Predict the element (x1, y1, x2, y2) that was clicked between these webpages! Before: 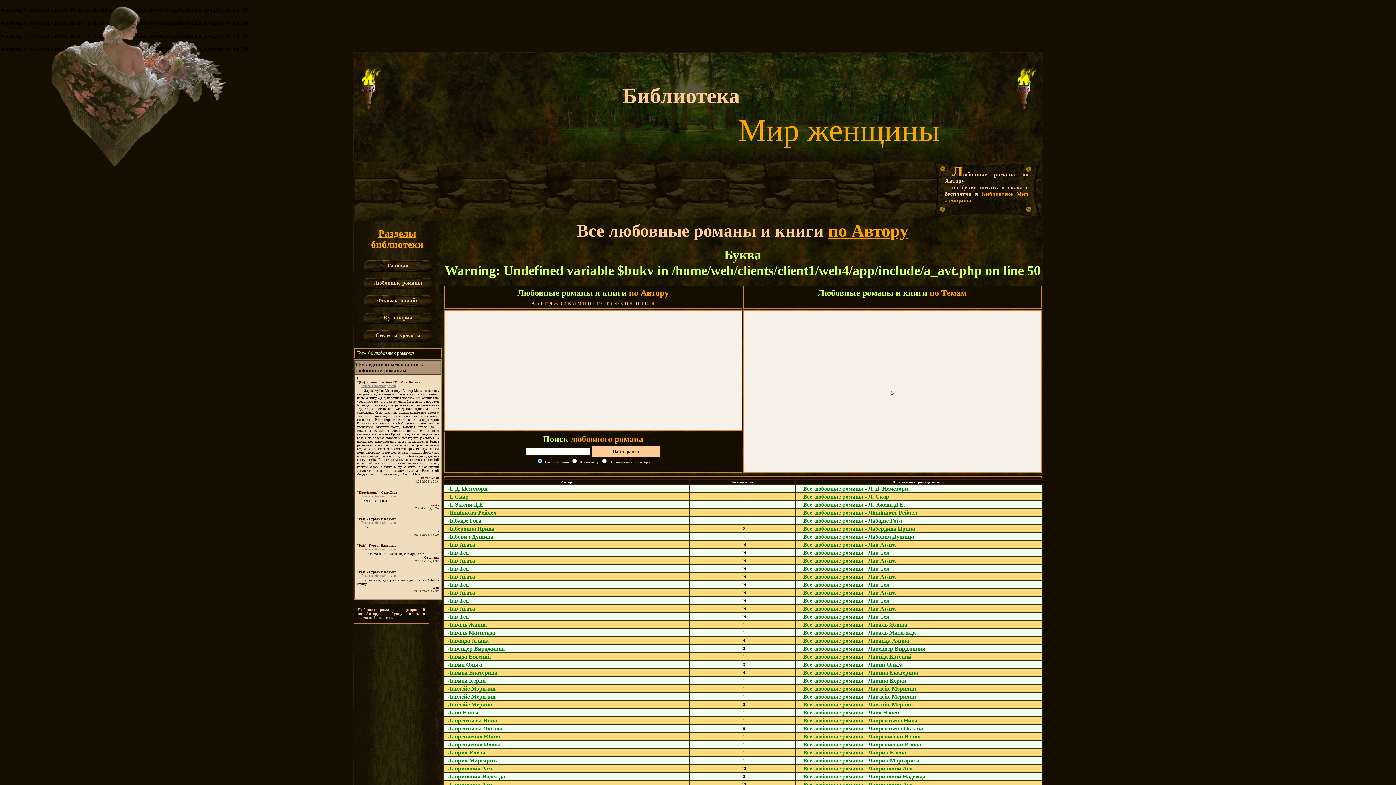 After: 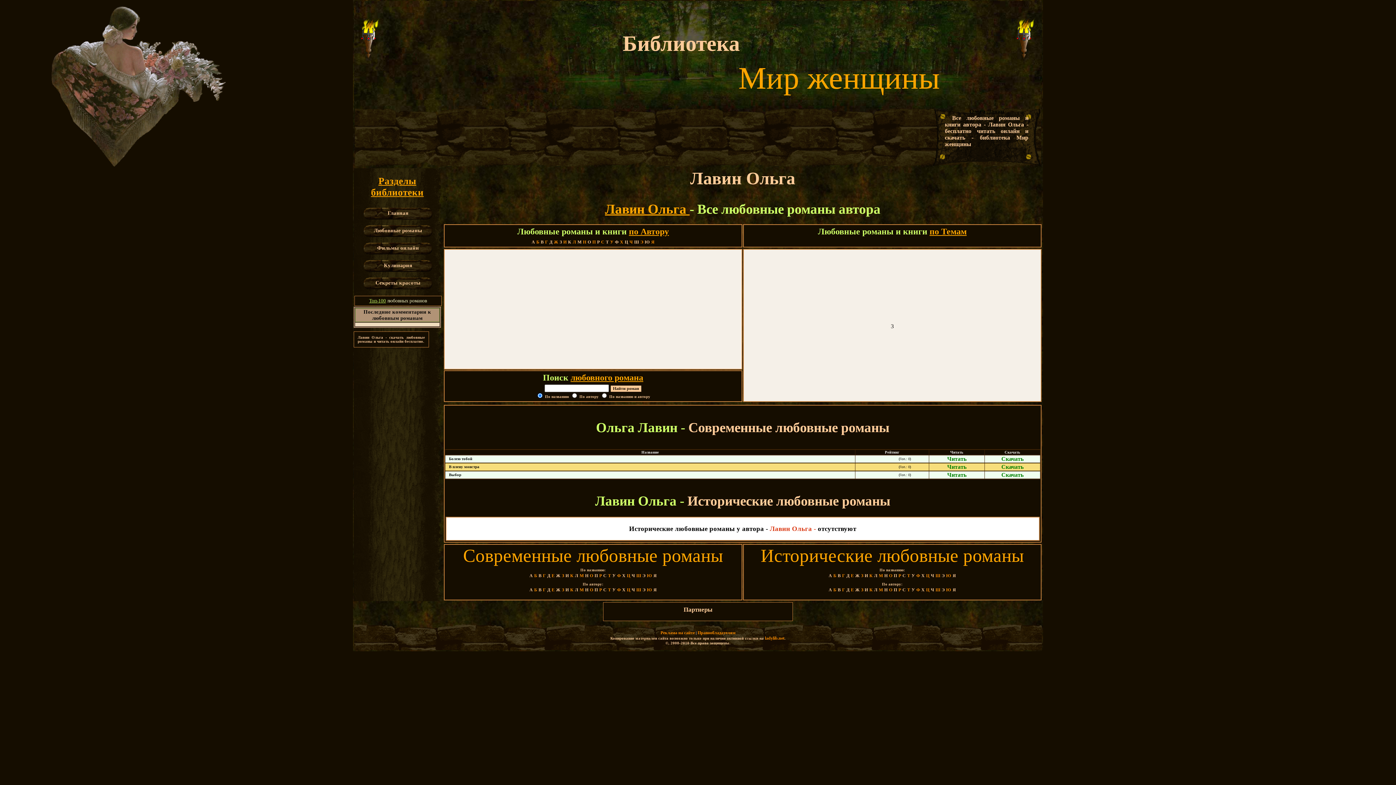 Action: label: Все любовные романы - Лавин Ольга bbox: (803, 661, 902, 668)